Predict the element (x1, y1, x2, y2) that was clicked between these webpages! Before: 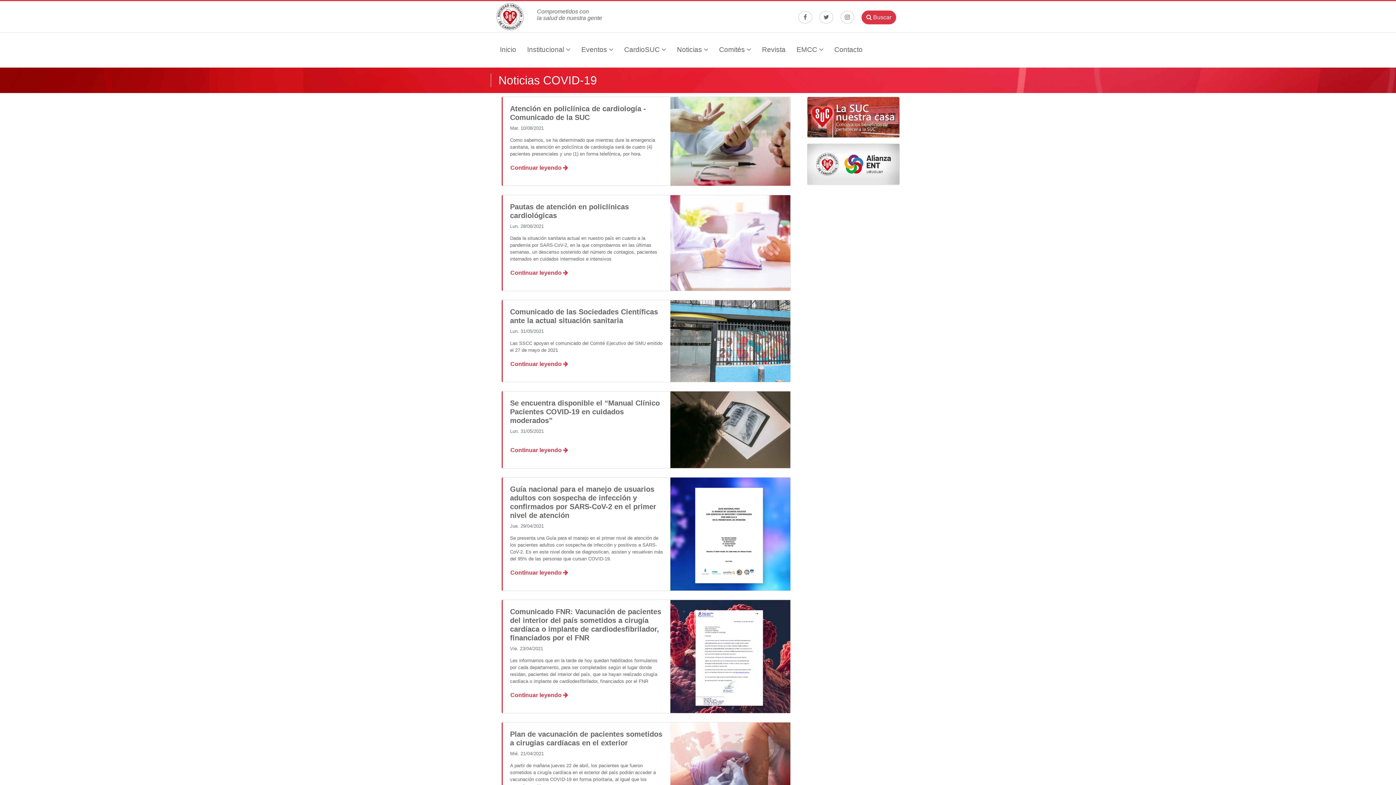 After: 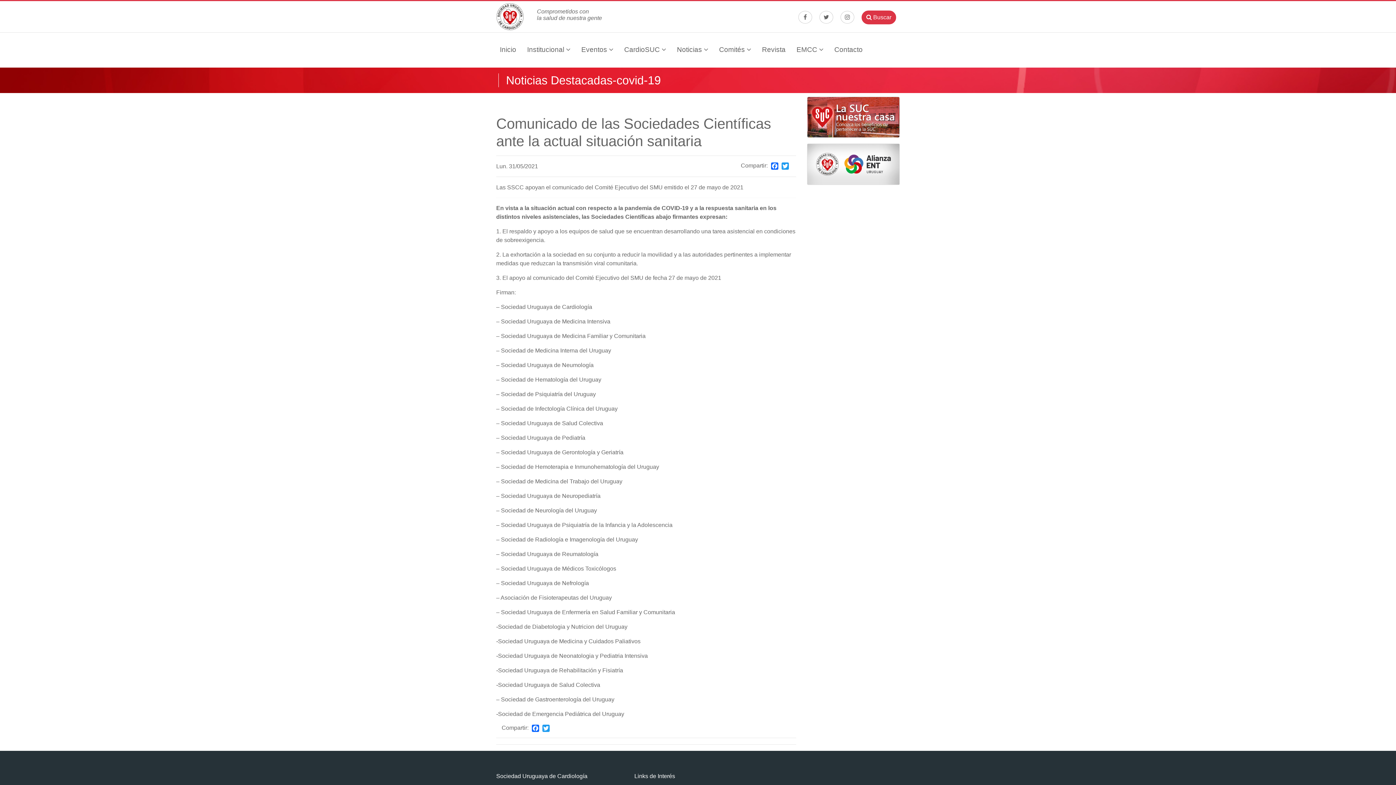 Action: bbox: (510, 357, 573, 371) label: Continuar leyendo 